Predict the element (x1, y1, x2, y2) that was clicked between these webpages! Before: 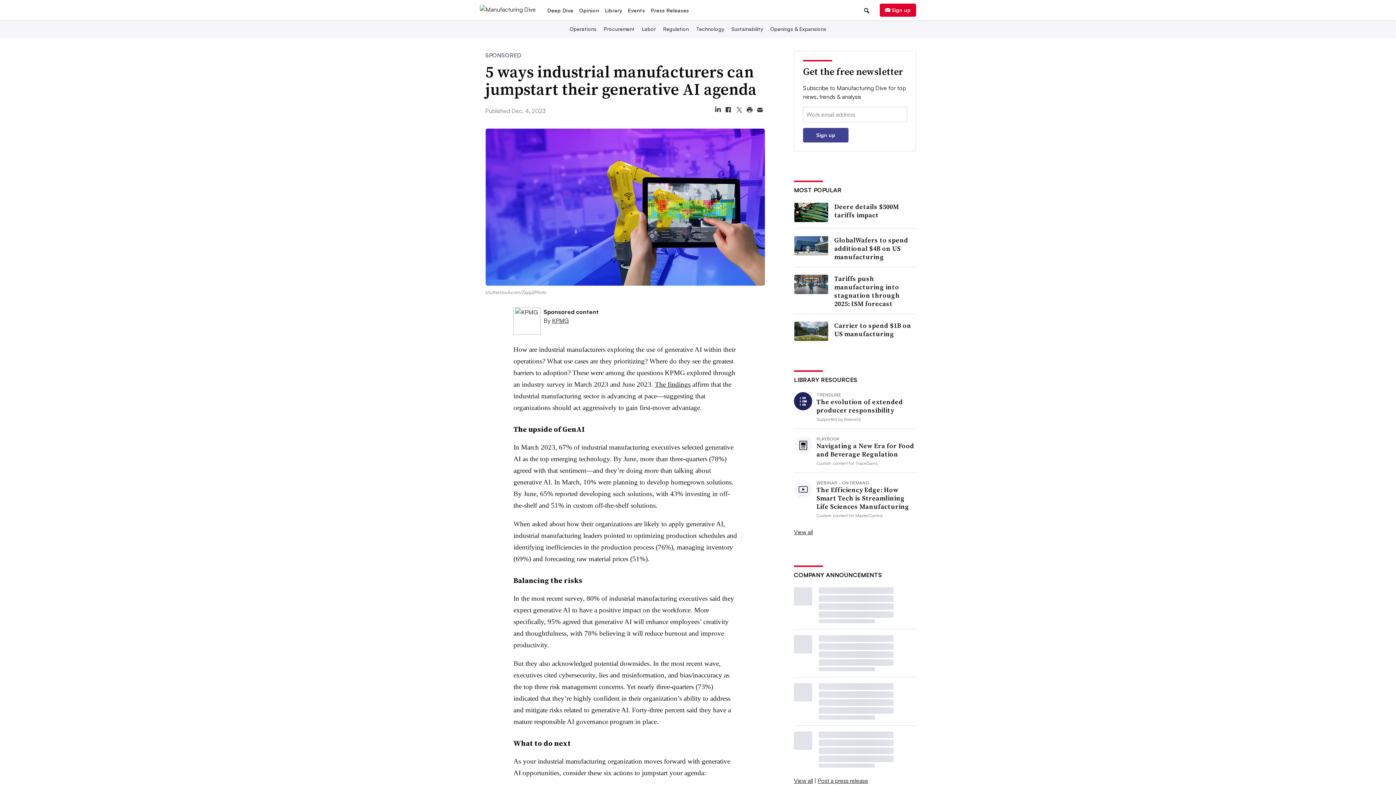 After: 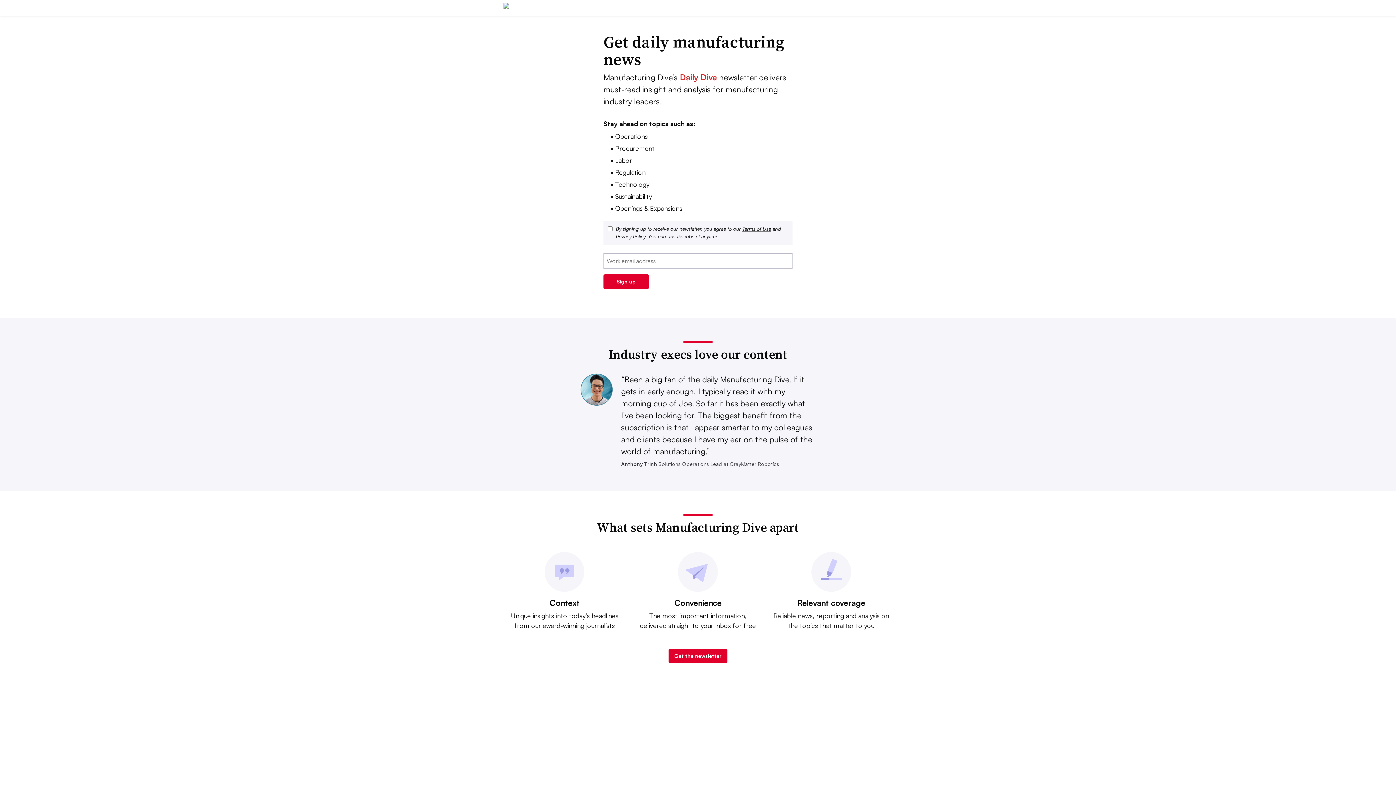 Action: label: Sign up bbox: (880, 3, 916, 16)